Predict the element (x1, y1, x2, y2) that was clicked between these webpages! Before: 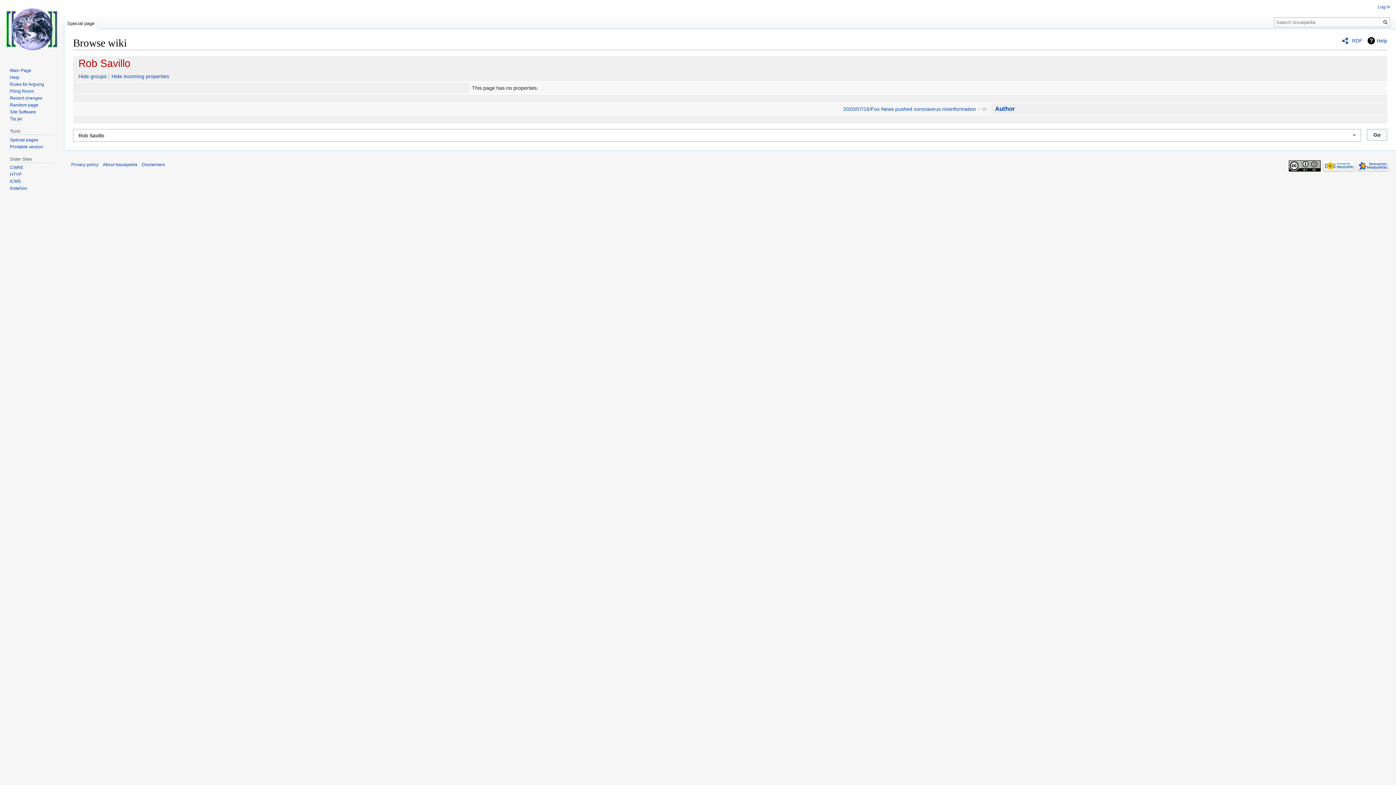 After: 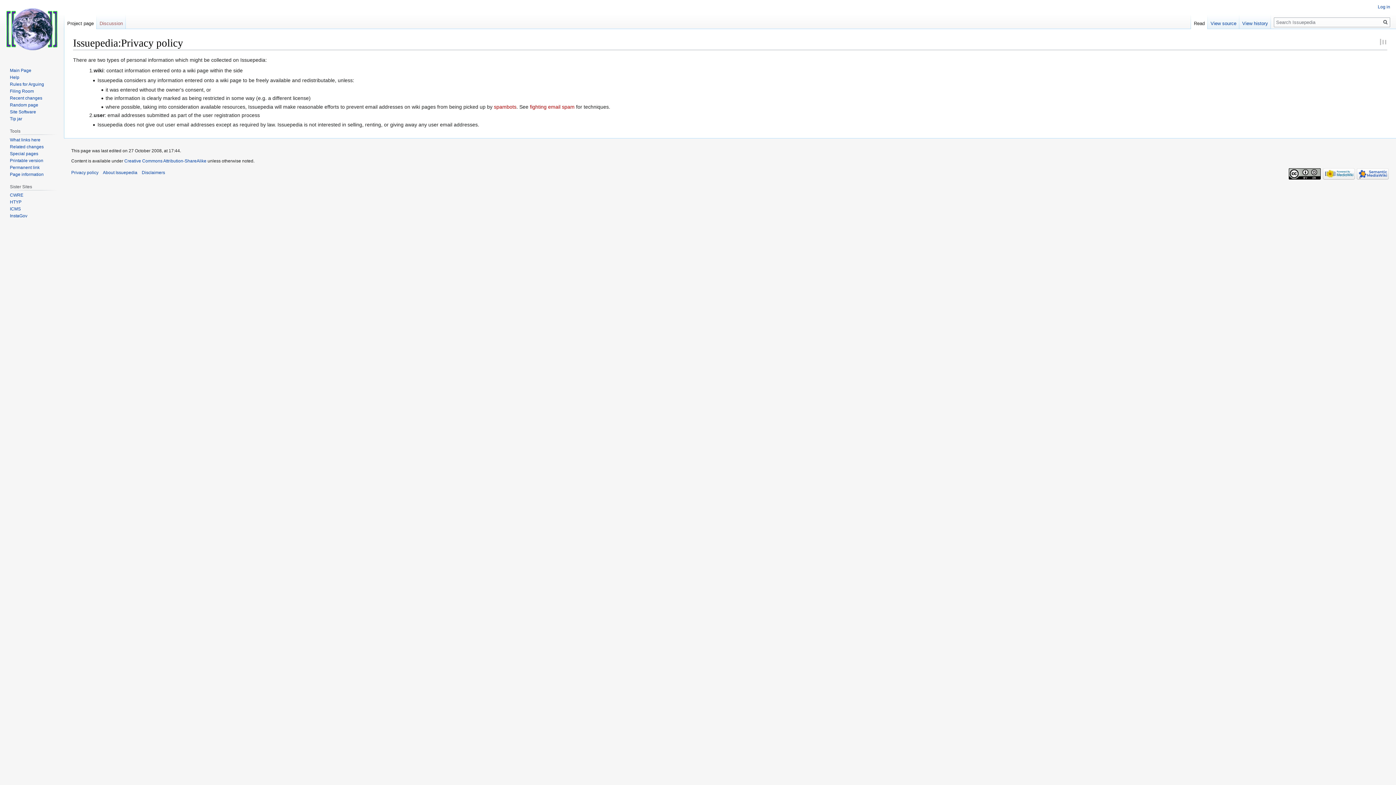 Action: label: Privacy policy bbox: (71, 141, 98, 146)